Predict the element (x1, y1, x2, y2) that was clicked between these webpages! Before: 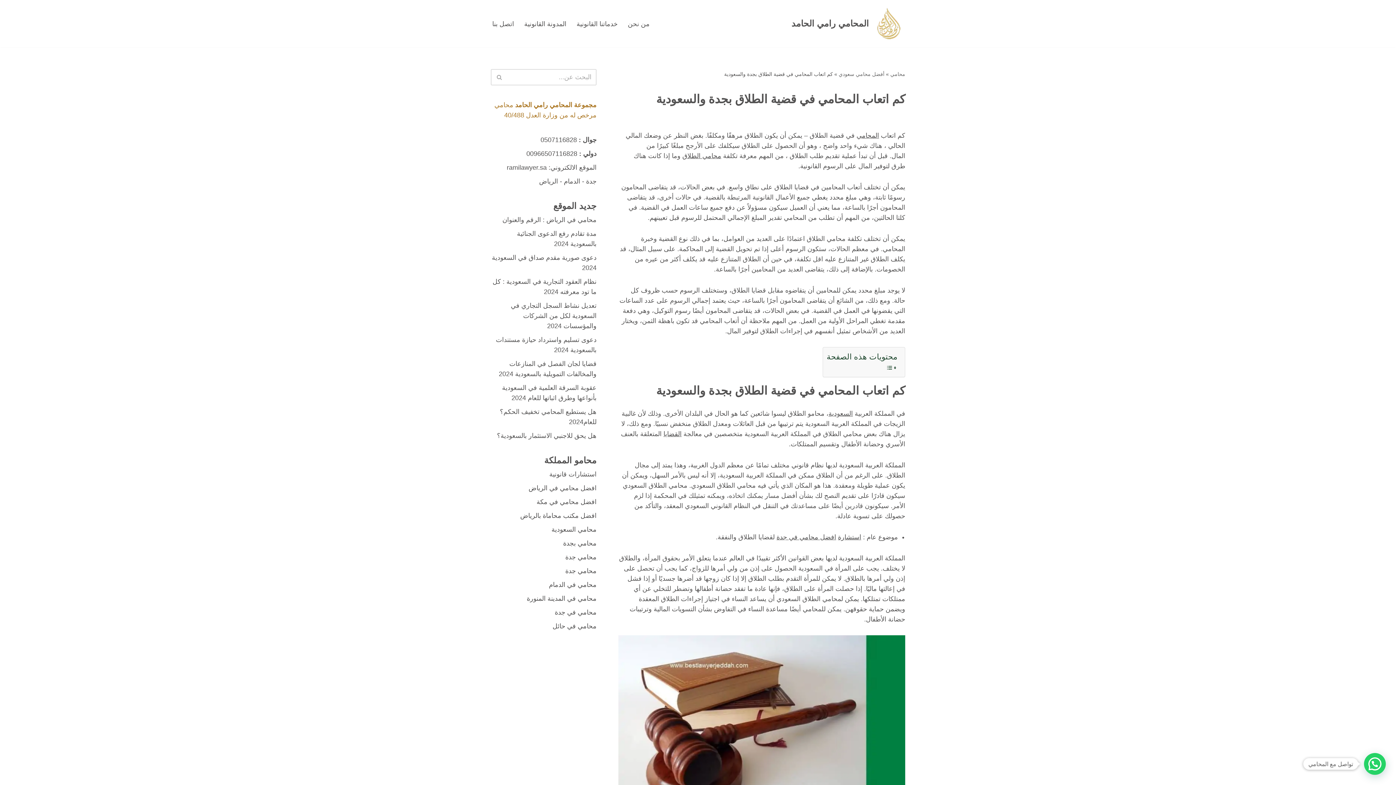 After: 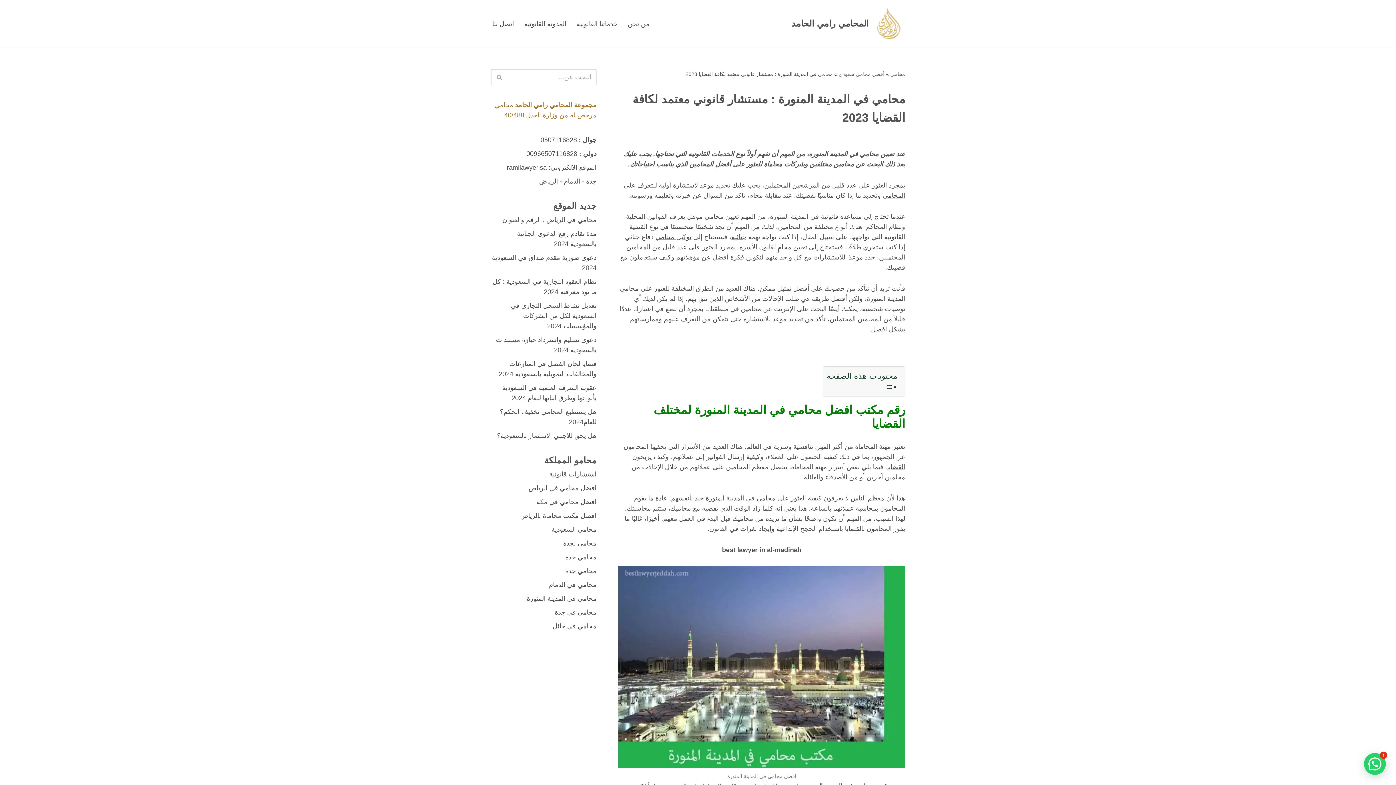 Action: bbox: (526, 595, 596, 602) label: محامي في المدينة المنورة